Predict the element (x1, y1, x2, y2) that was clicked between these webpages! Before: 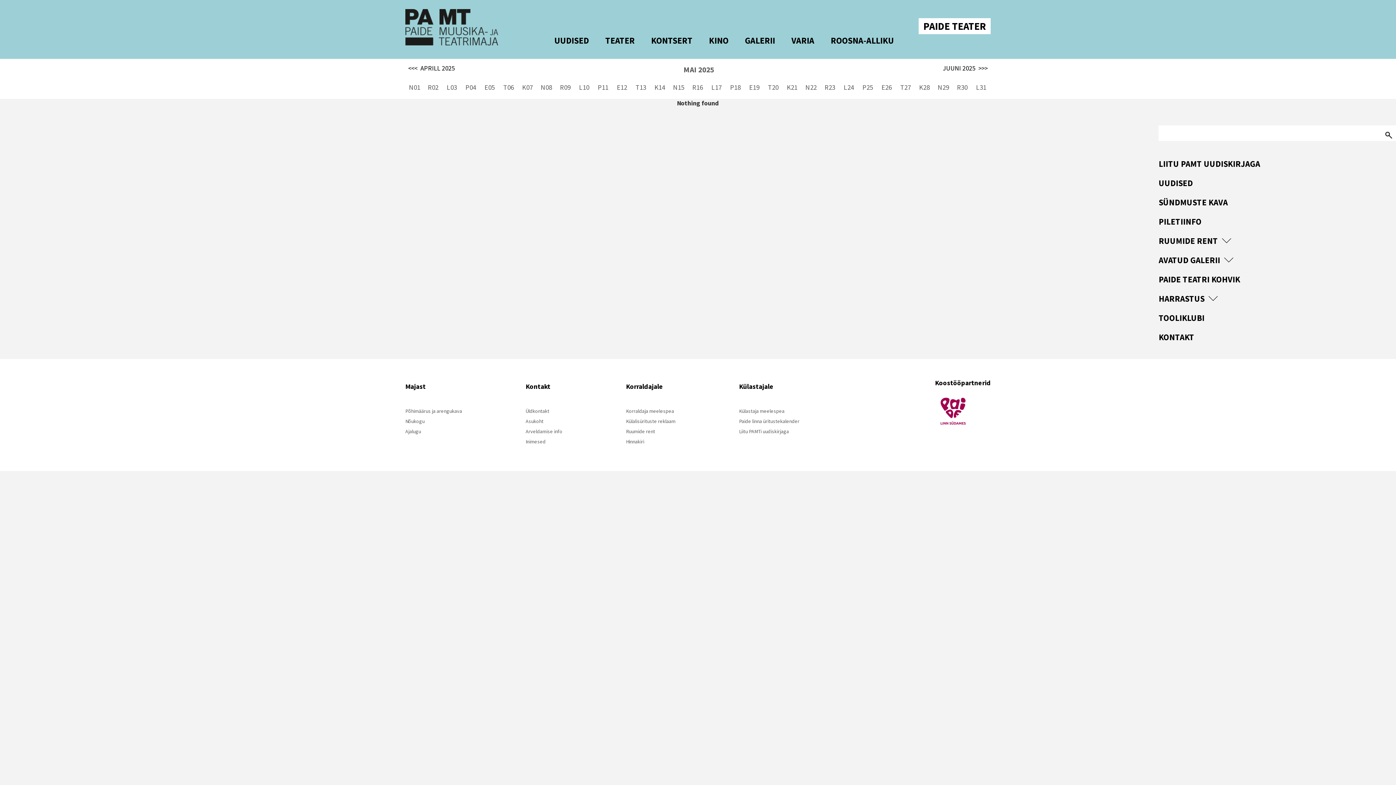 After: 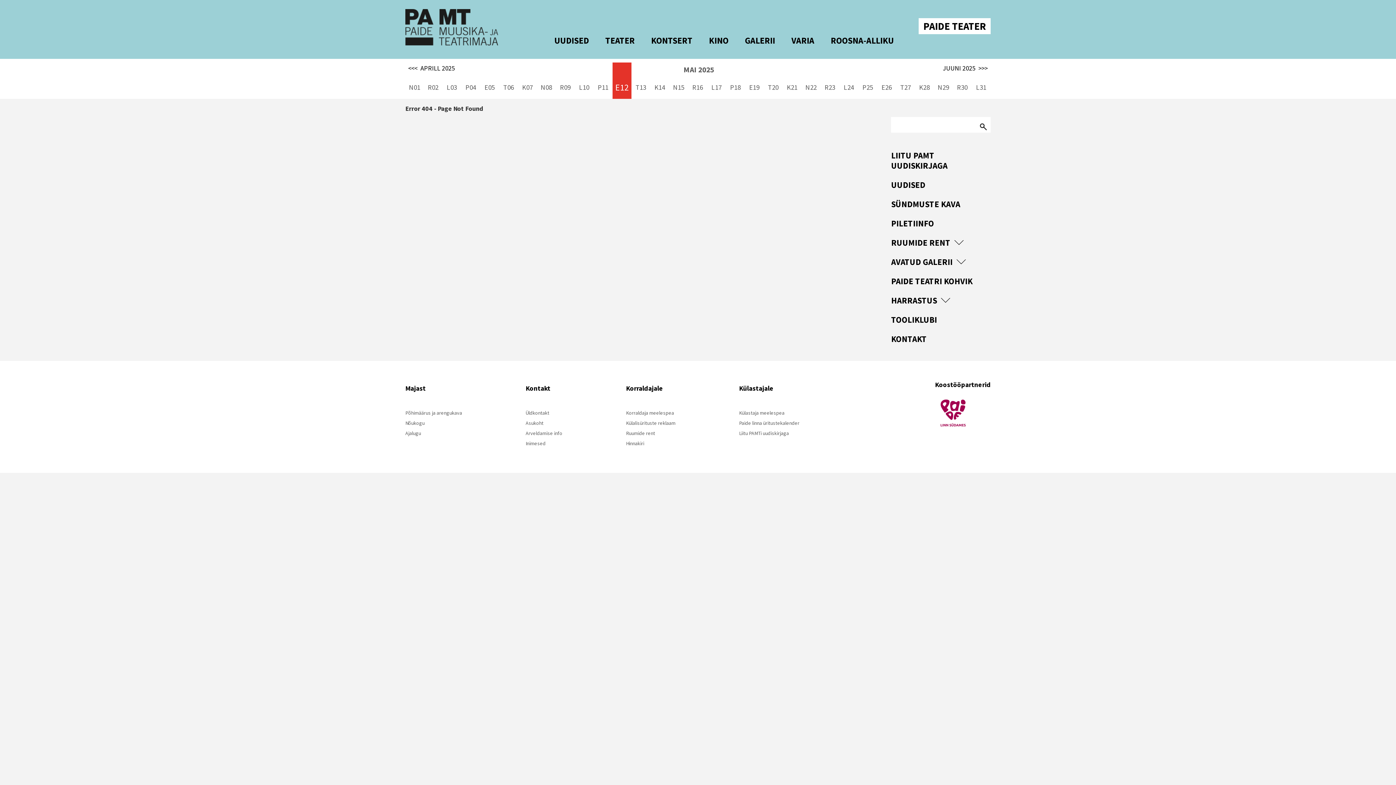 Action: label: E12 bbox: (612, 62, 631, 98)